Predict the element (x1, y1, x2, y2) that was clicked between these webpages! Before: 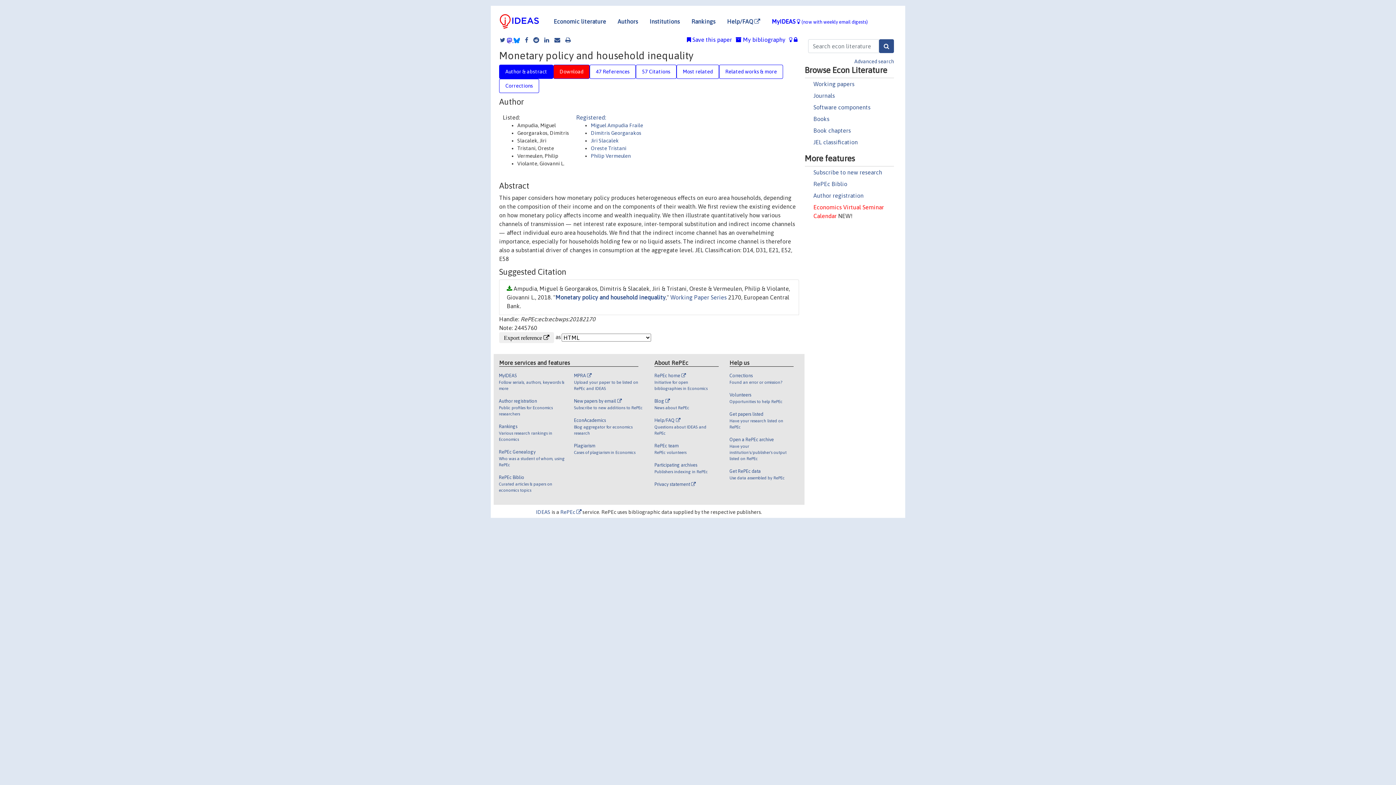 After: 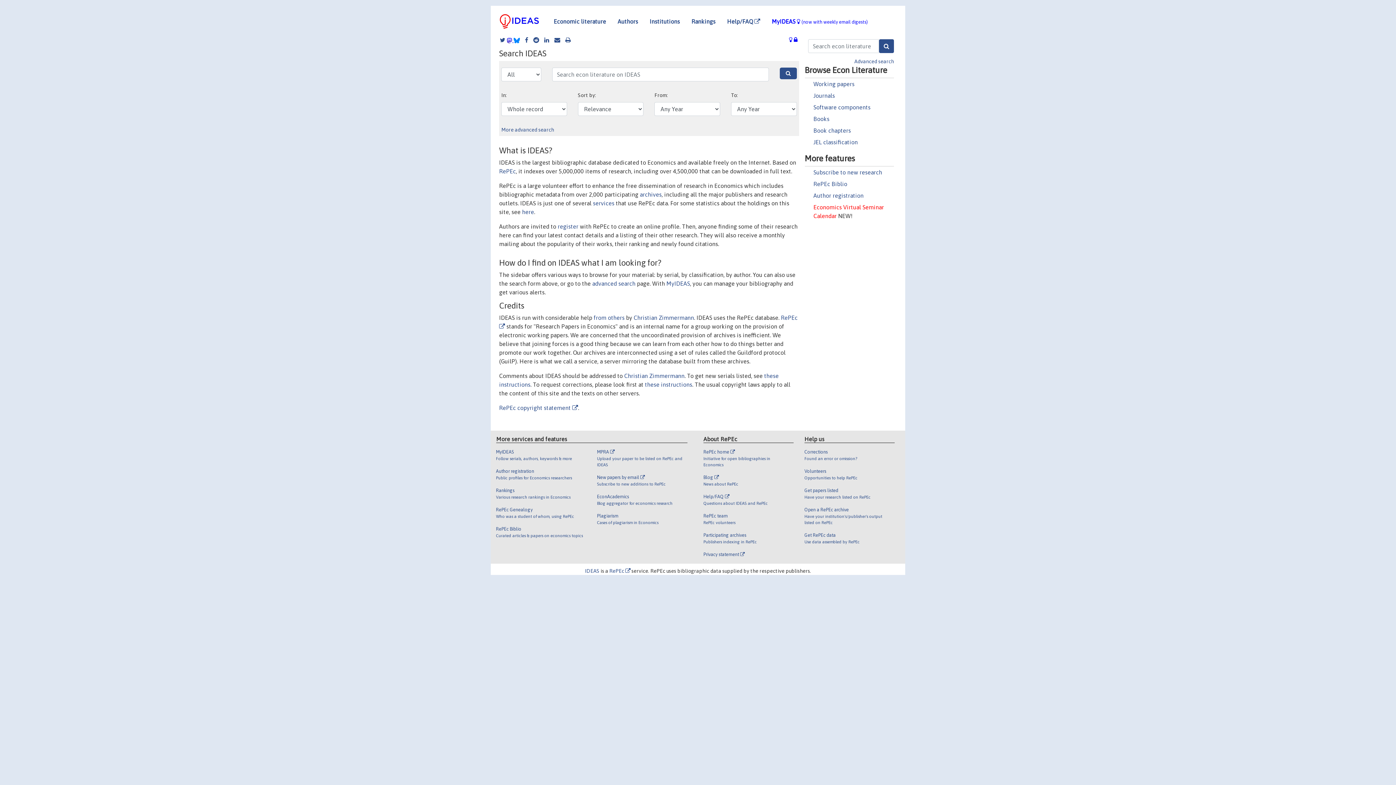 Action: bbox: (496, 8, 542, 34)